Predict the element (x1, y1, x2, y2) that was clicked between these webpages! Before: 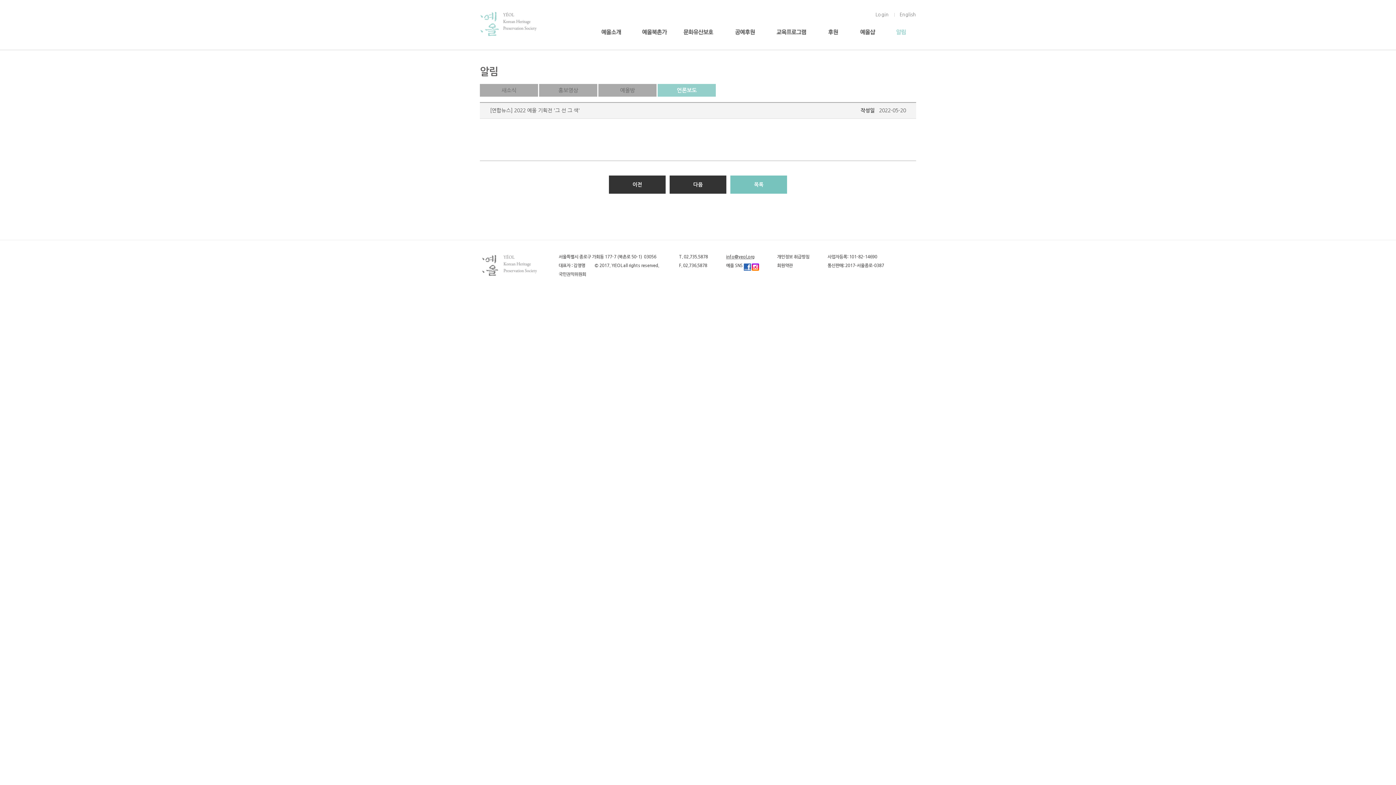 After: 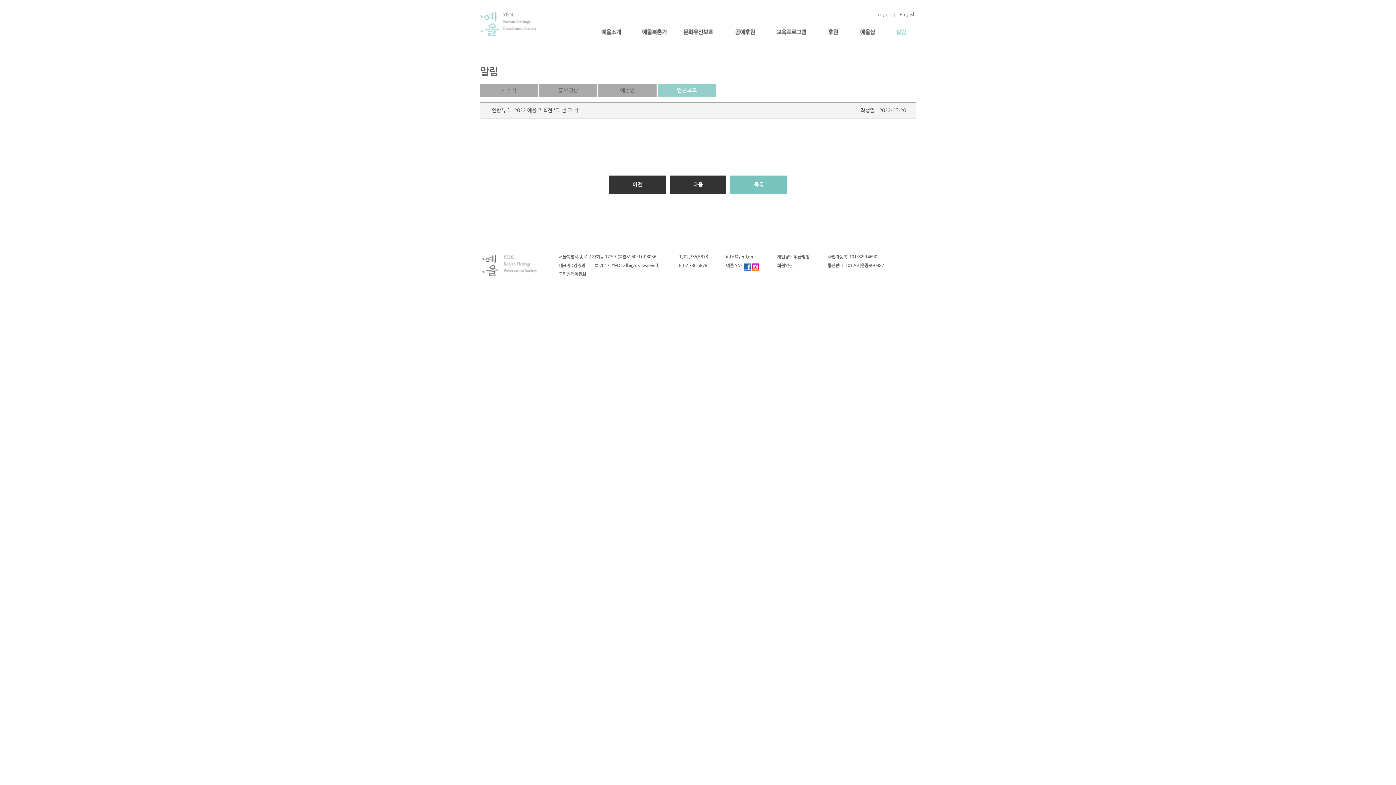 Action: label: 국민권익위원회 bbox: (558, 272, 586, 276)